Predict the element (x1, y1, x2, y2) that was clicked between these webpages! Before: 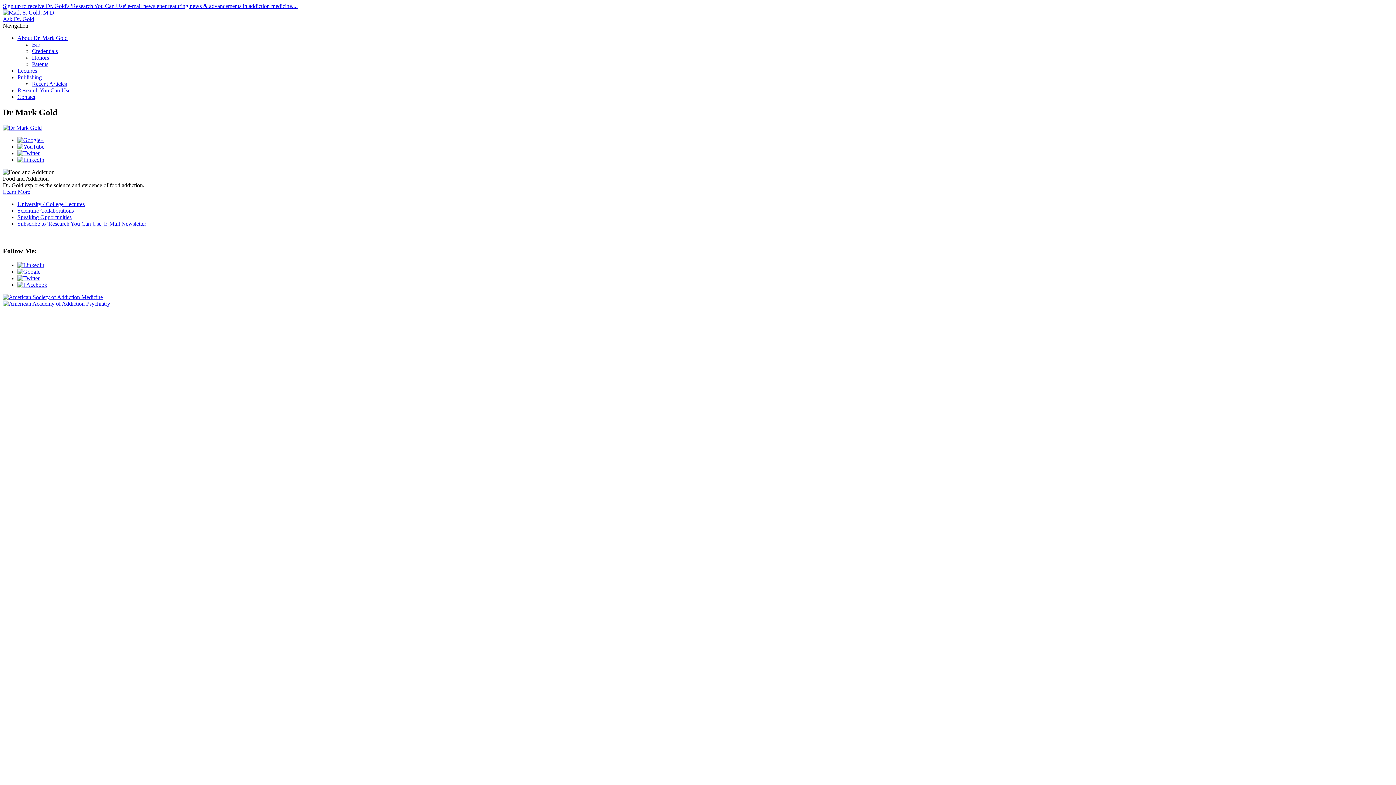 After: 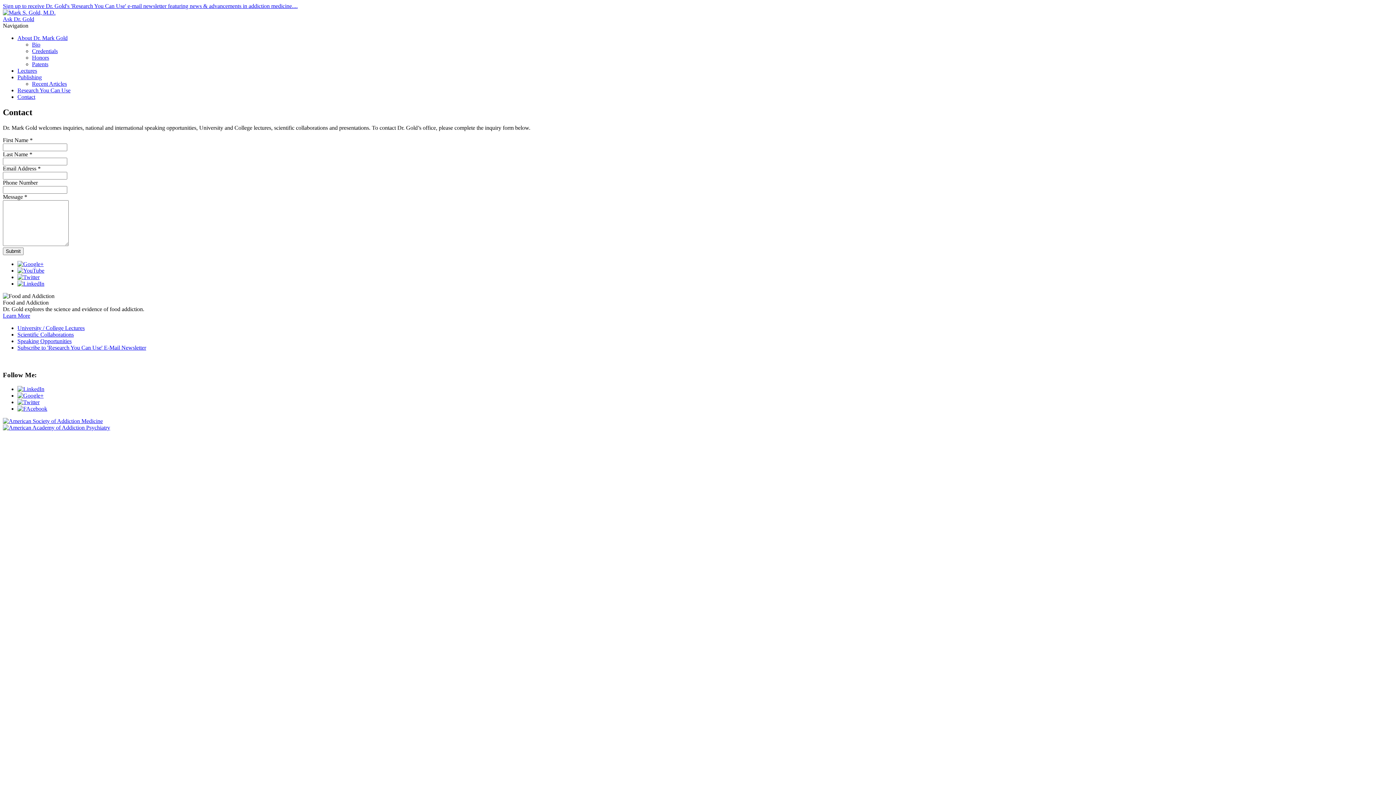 Action: bbox: (17, 214, 71, 220) label: Speaking Opportunities